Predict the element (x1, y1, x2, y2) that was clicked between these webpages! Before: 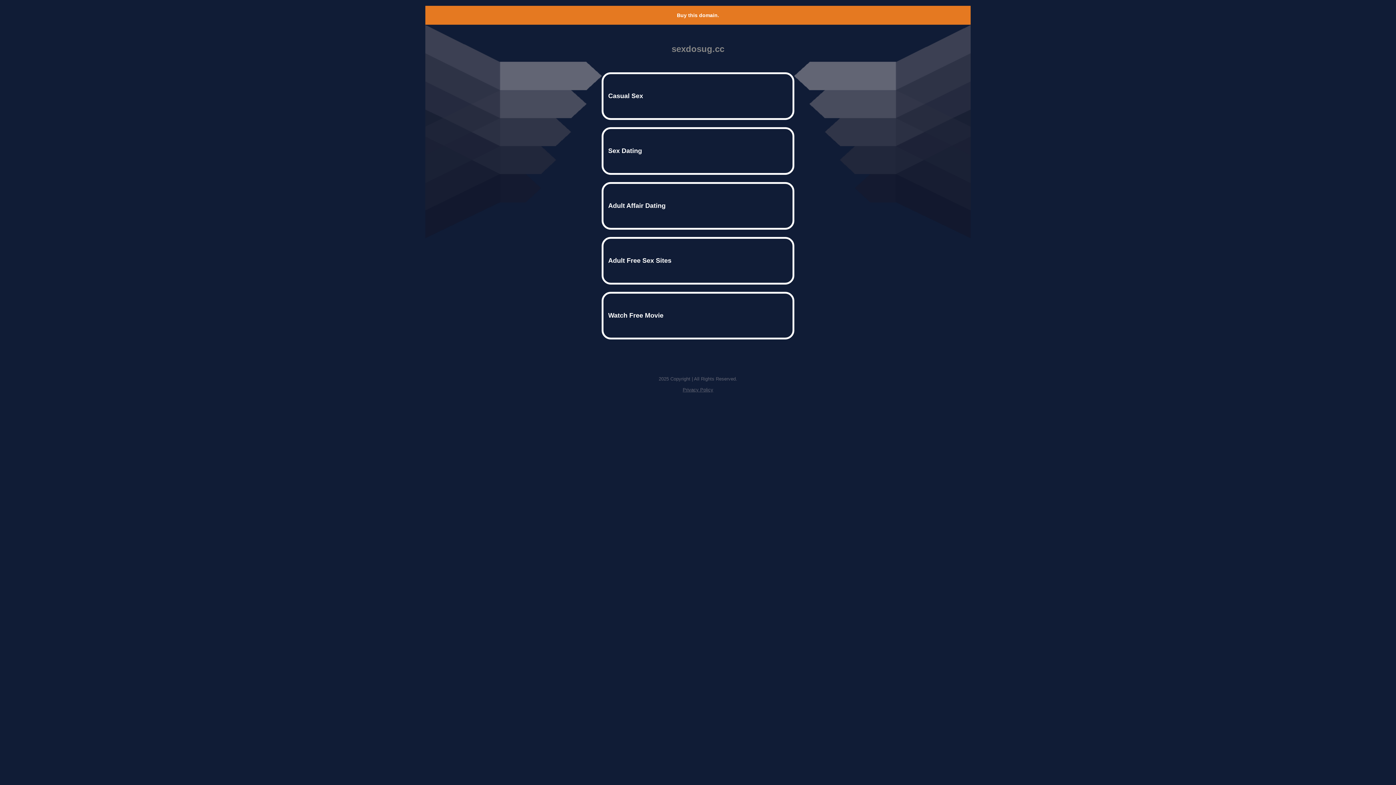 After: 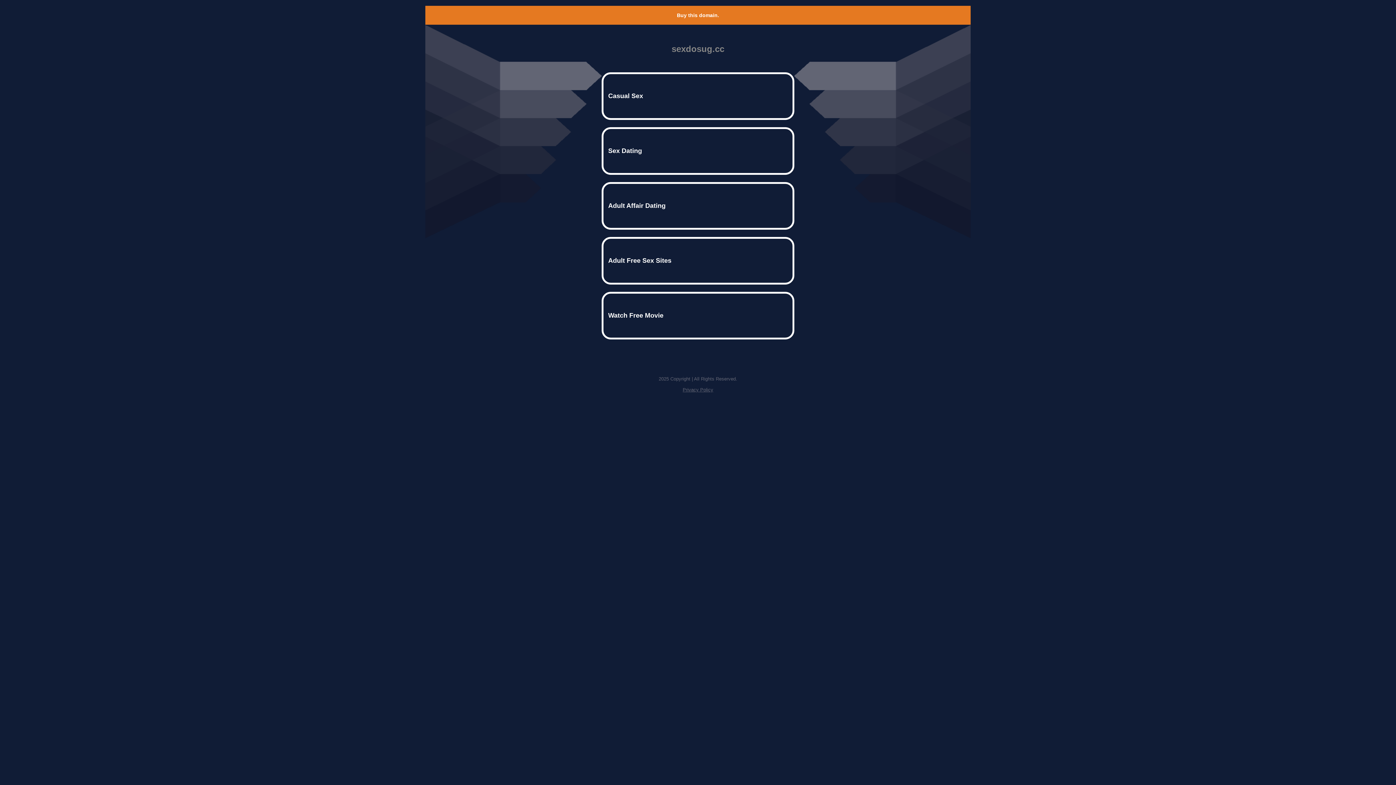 Action: label: Privacy Policy bbox: (682, 387, 713, 392)